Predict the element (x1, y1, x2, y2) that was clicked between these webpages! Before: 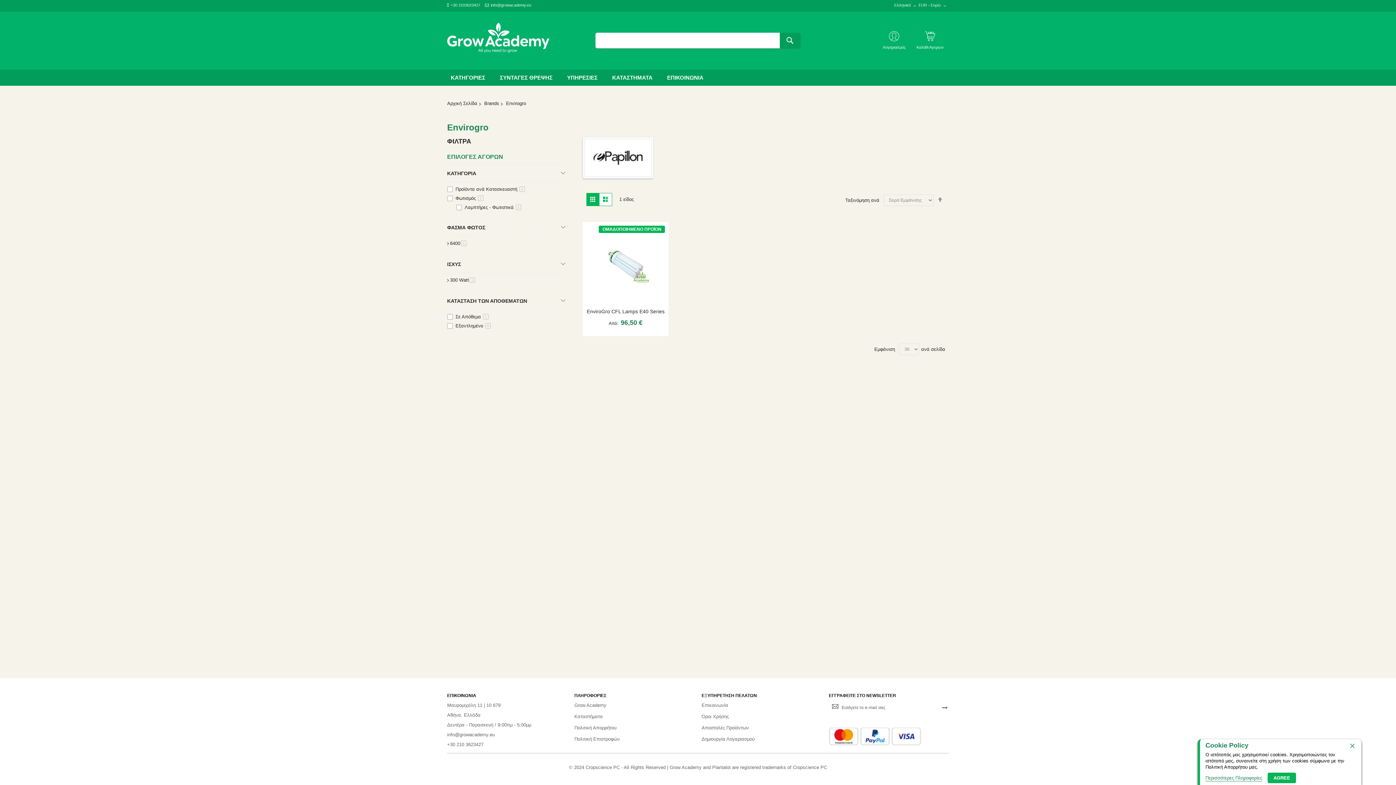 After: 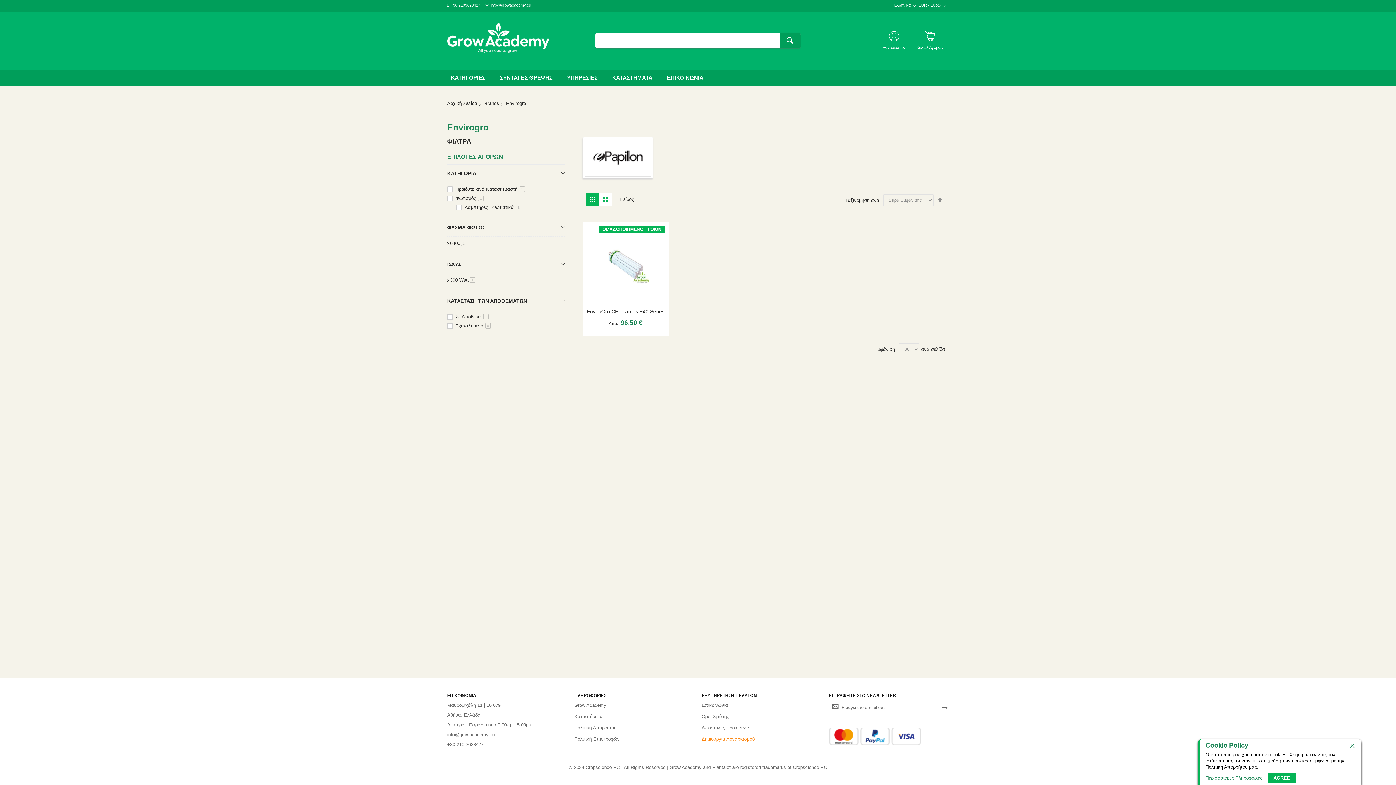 Action: label: Δημιουργία Λογαριασμού bbox: (701, 736, 754, 742)